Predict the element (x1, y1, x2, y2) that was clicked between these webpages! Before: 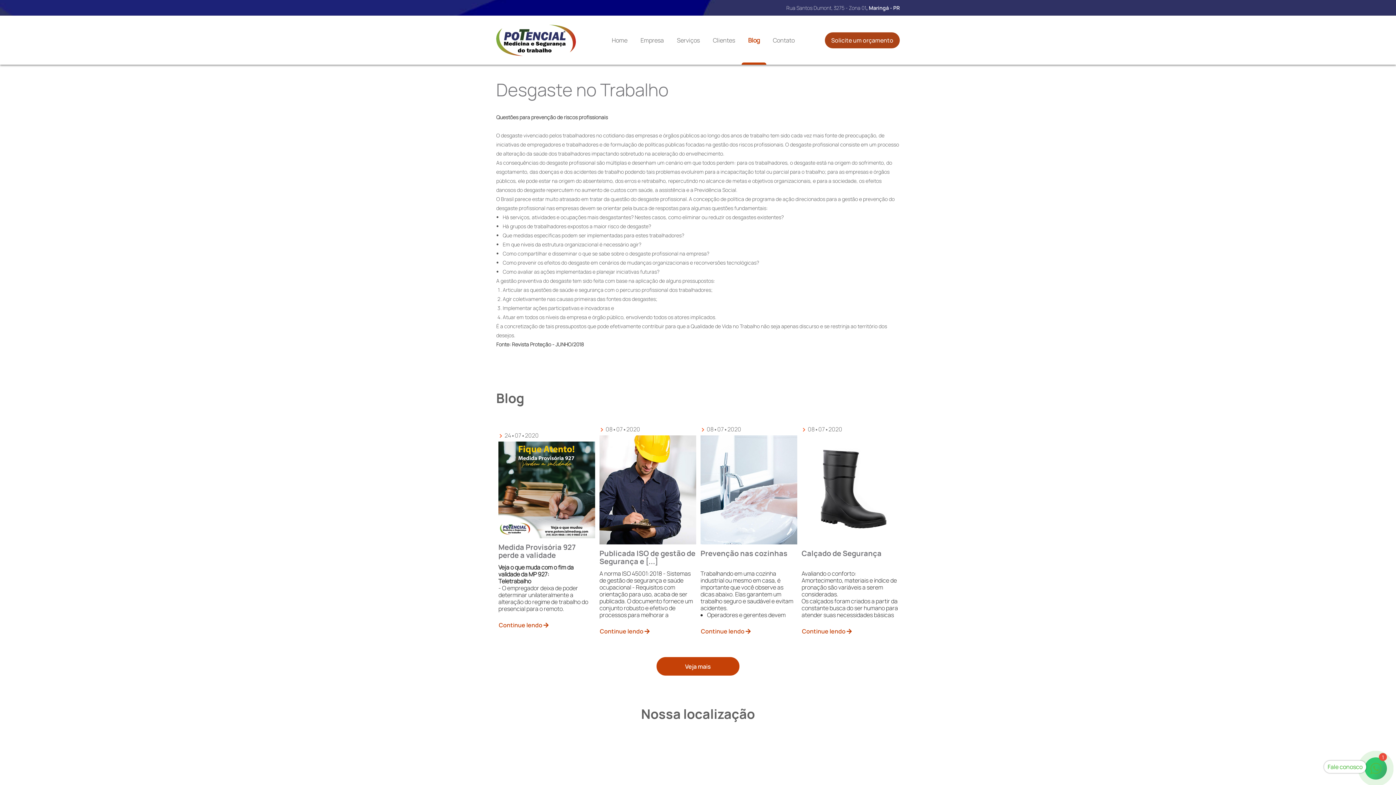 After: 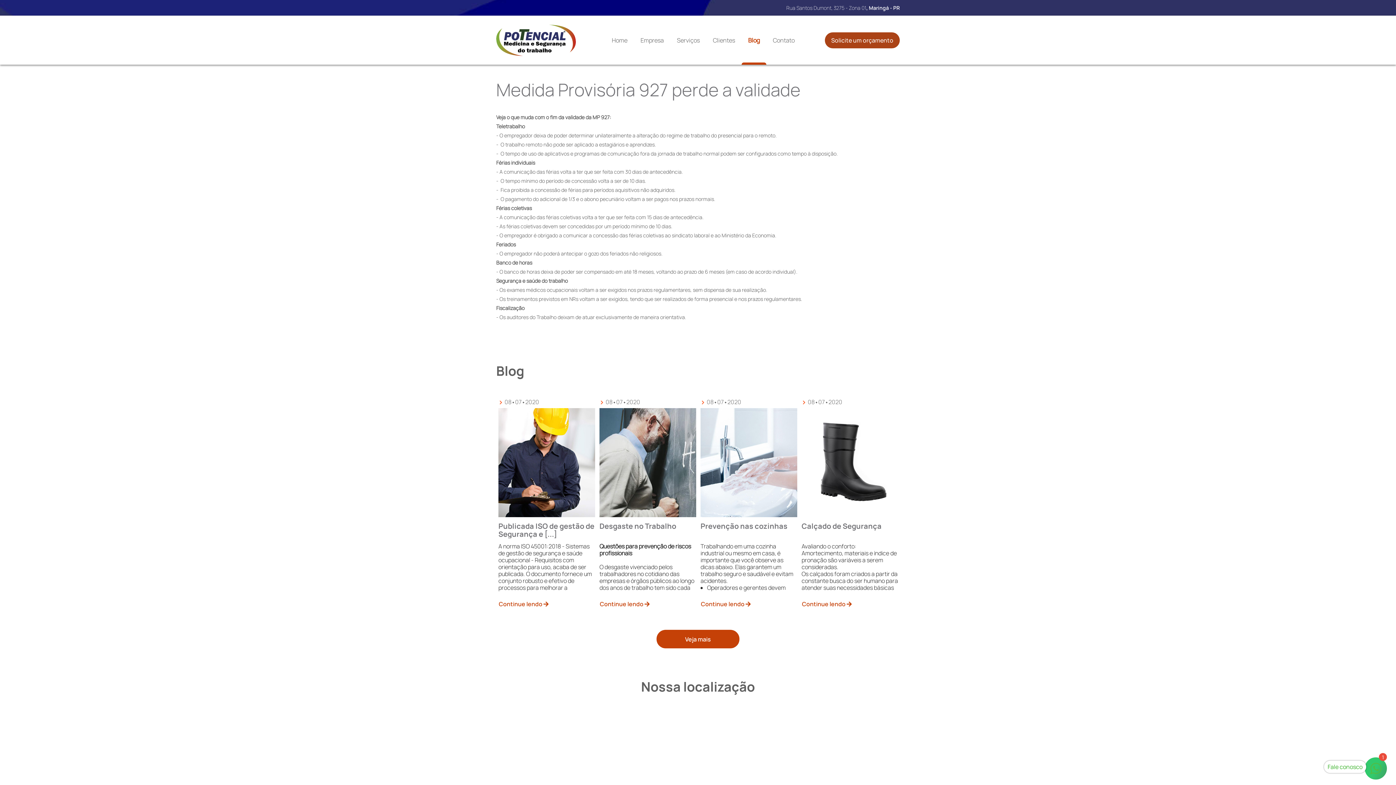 Action: bbox: (498, 621, 549, 629) label: Continue lendo 